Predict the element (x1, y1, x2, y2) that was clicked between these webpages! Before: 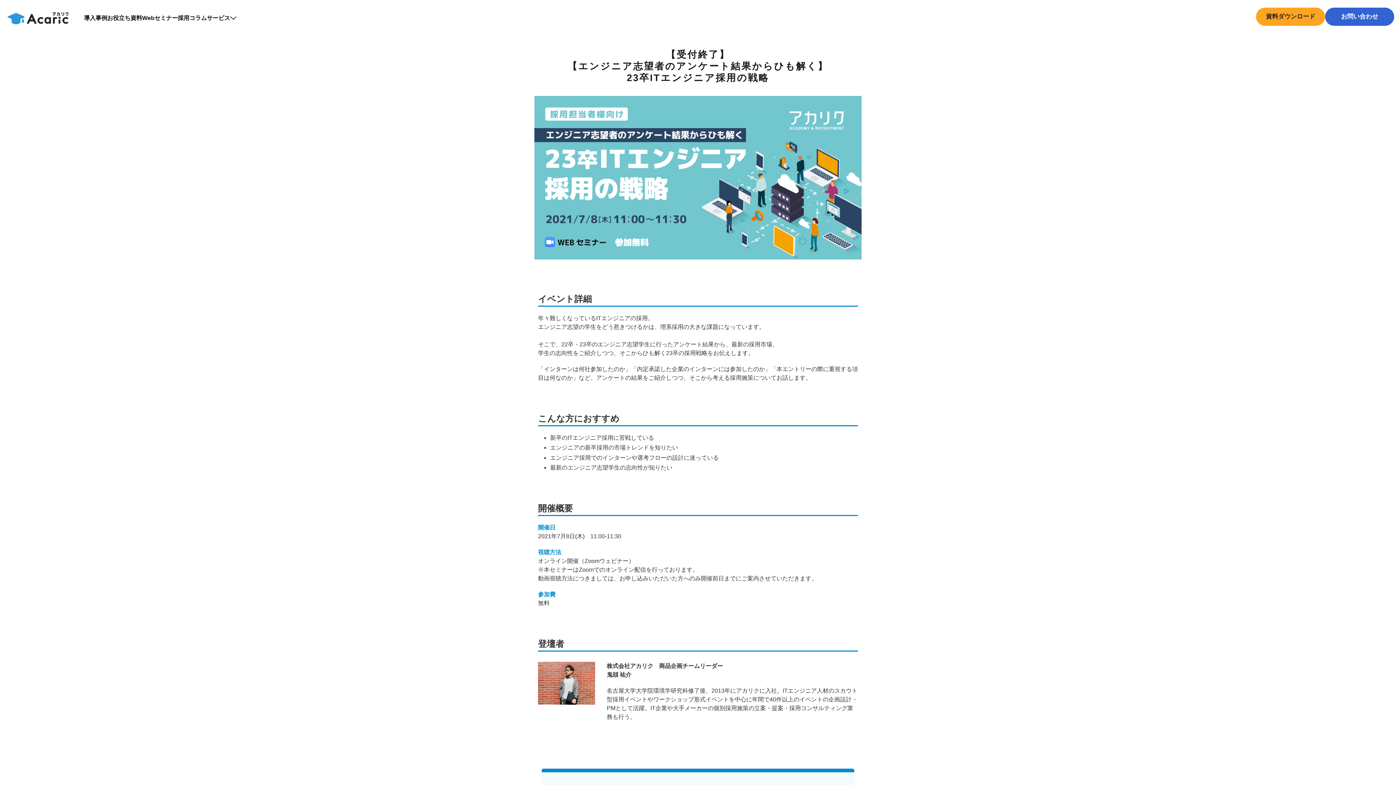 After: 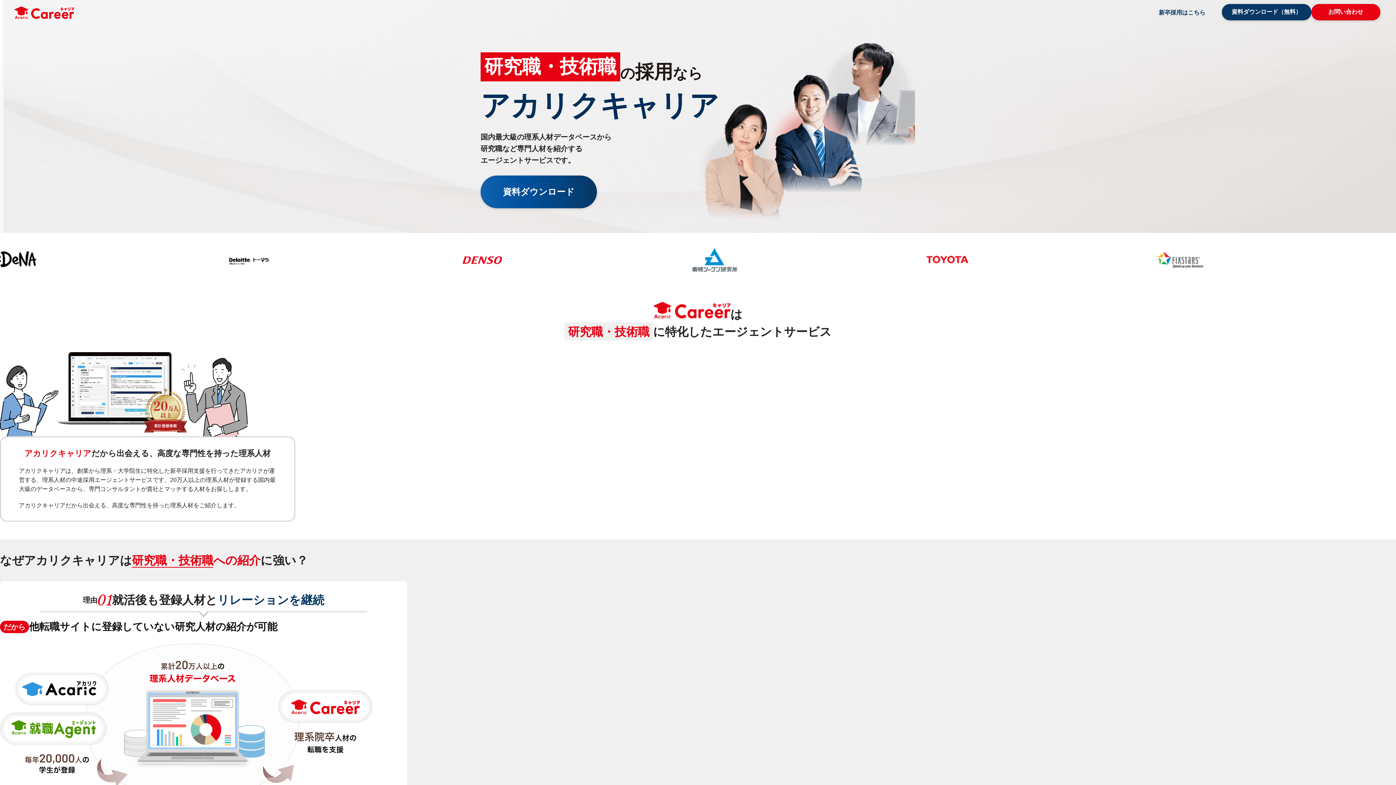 Action: label: 中途採用はこちら bbox: (1339, 28, 1380, 33)